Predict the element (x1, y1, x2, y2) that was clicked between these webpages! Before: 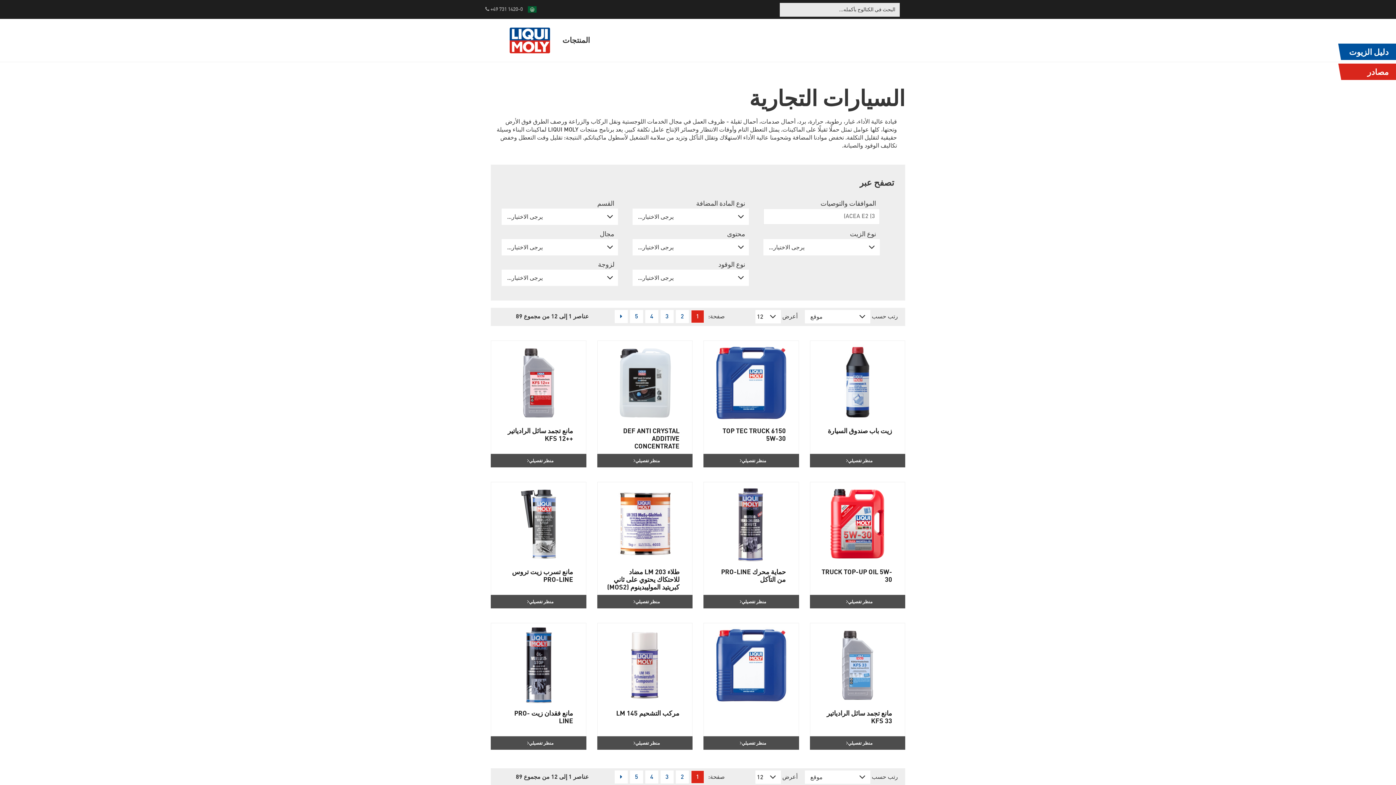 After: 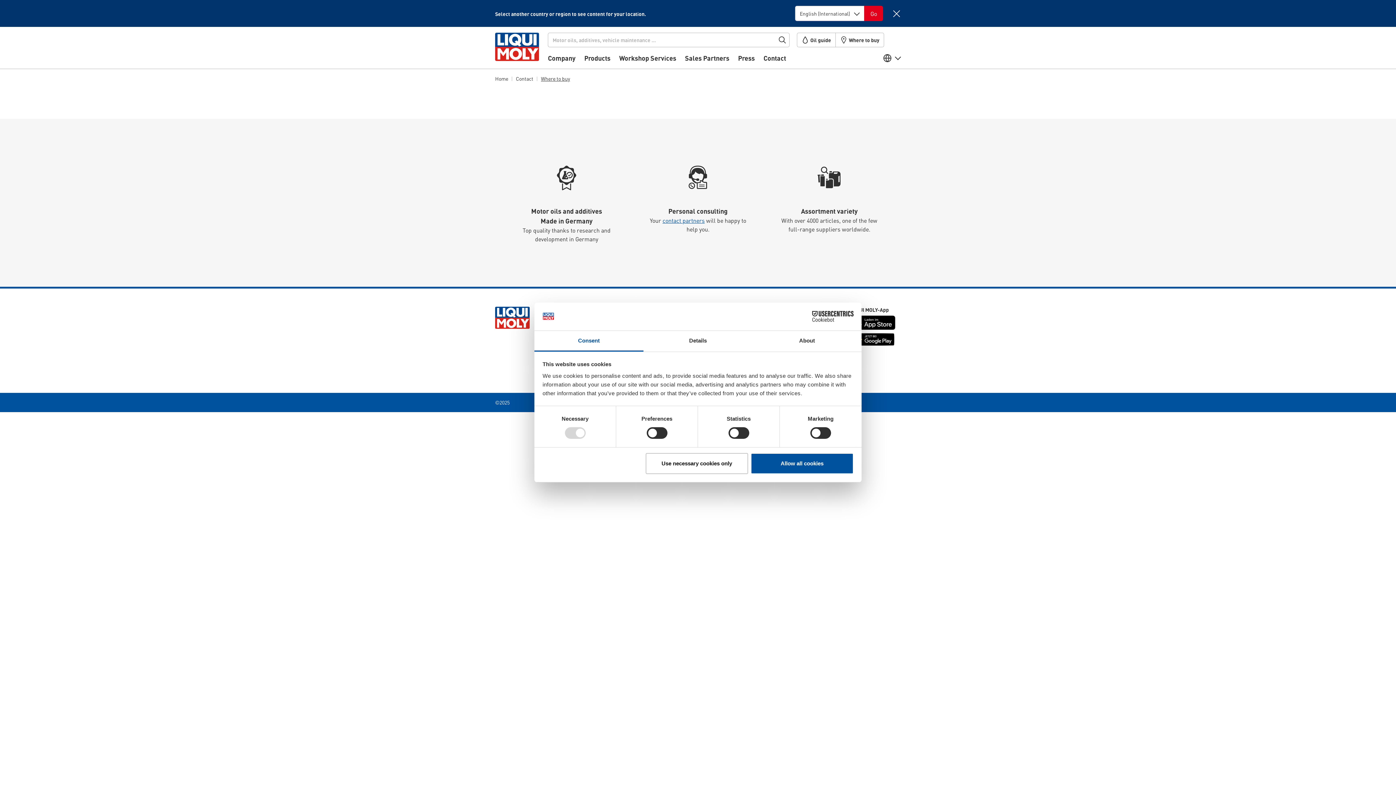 Action: bbox: (1338, 63, 1396, 80) label: مصادر